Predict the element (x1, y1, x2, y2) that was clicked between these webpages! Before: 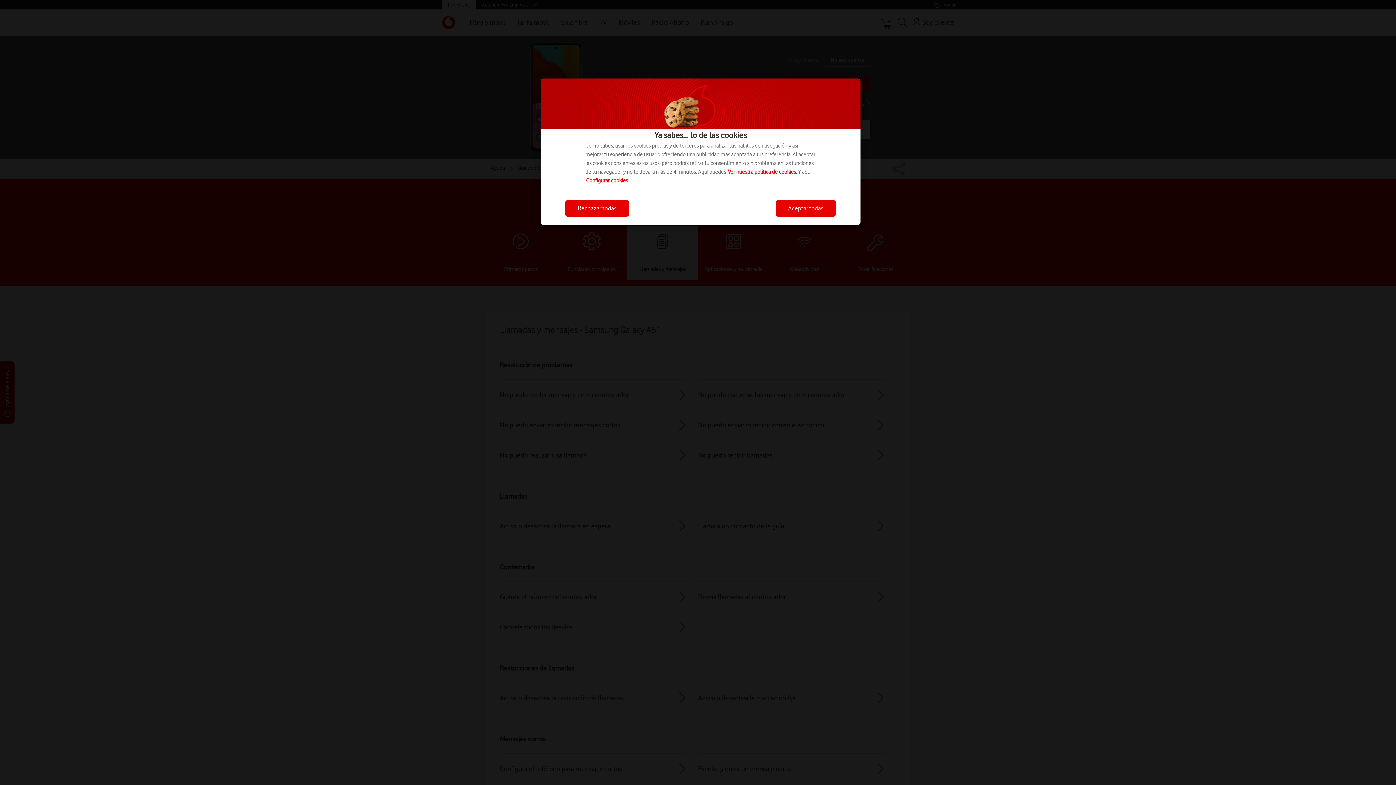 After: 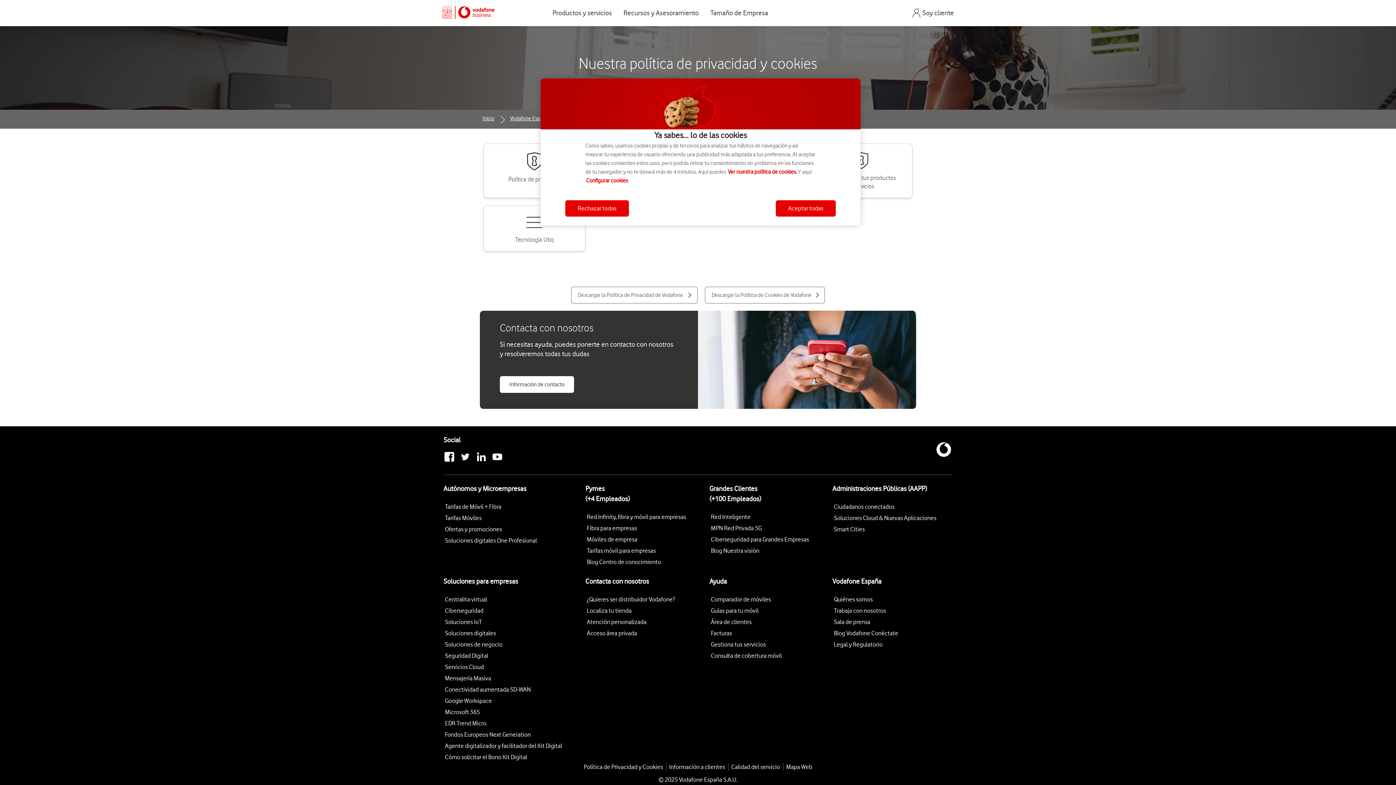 Action: bbox: (728, 168, 797, 175) label: Ver nuestra política de cookies.